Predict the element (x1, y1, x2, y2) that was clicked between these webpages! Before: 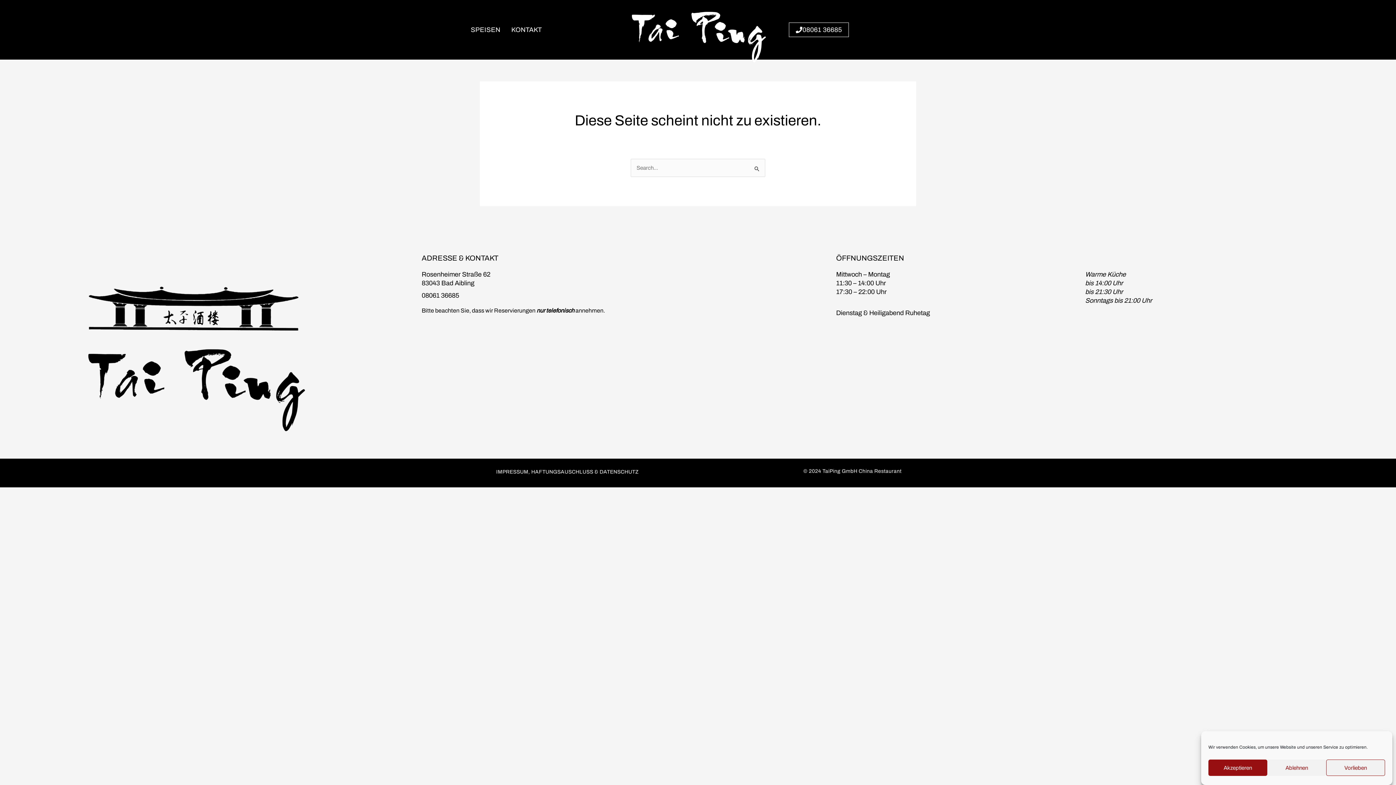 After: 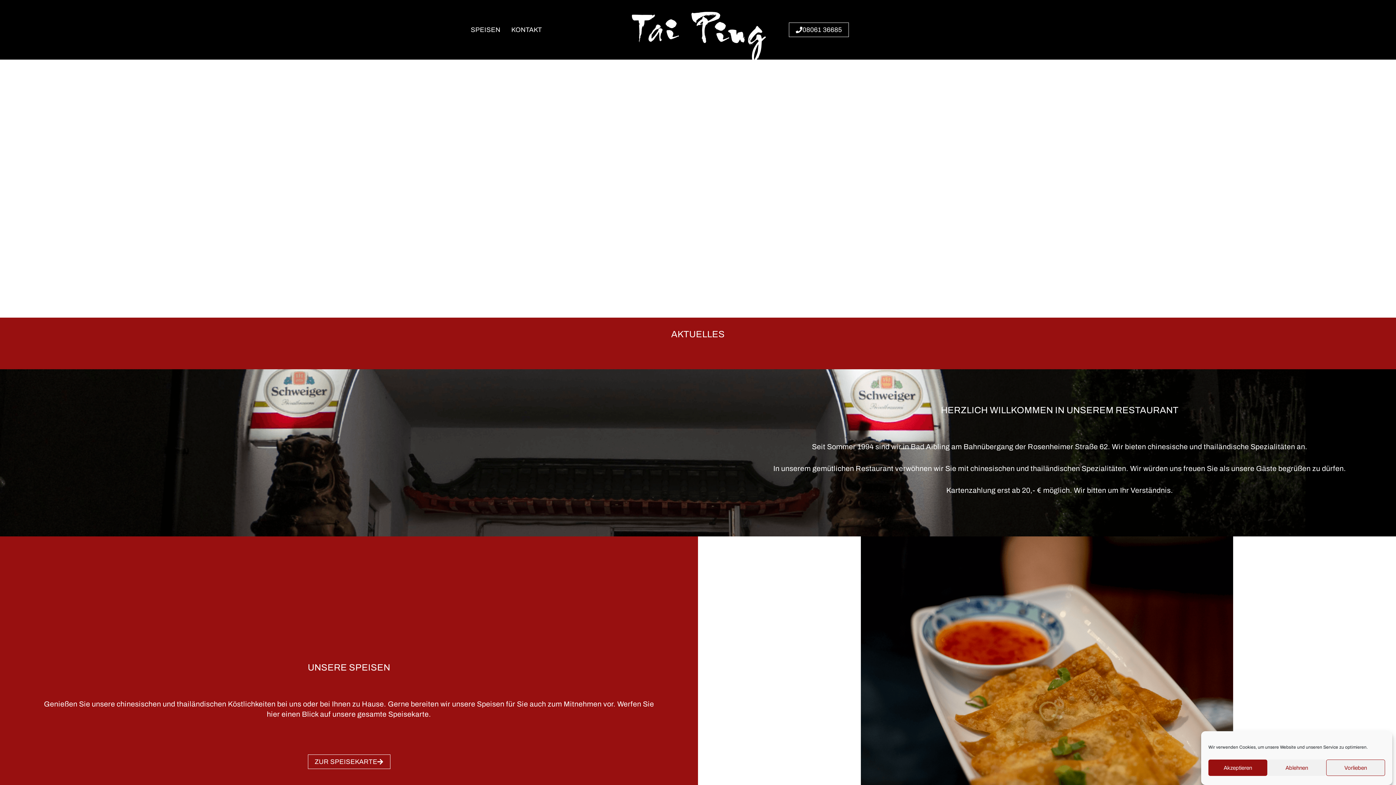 Action: bbox: (621, 7, 774, 65)